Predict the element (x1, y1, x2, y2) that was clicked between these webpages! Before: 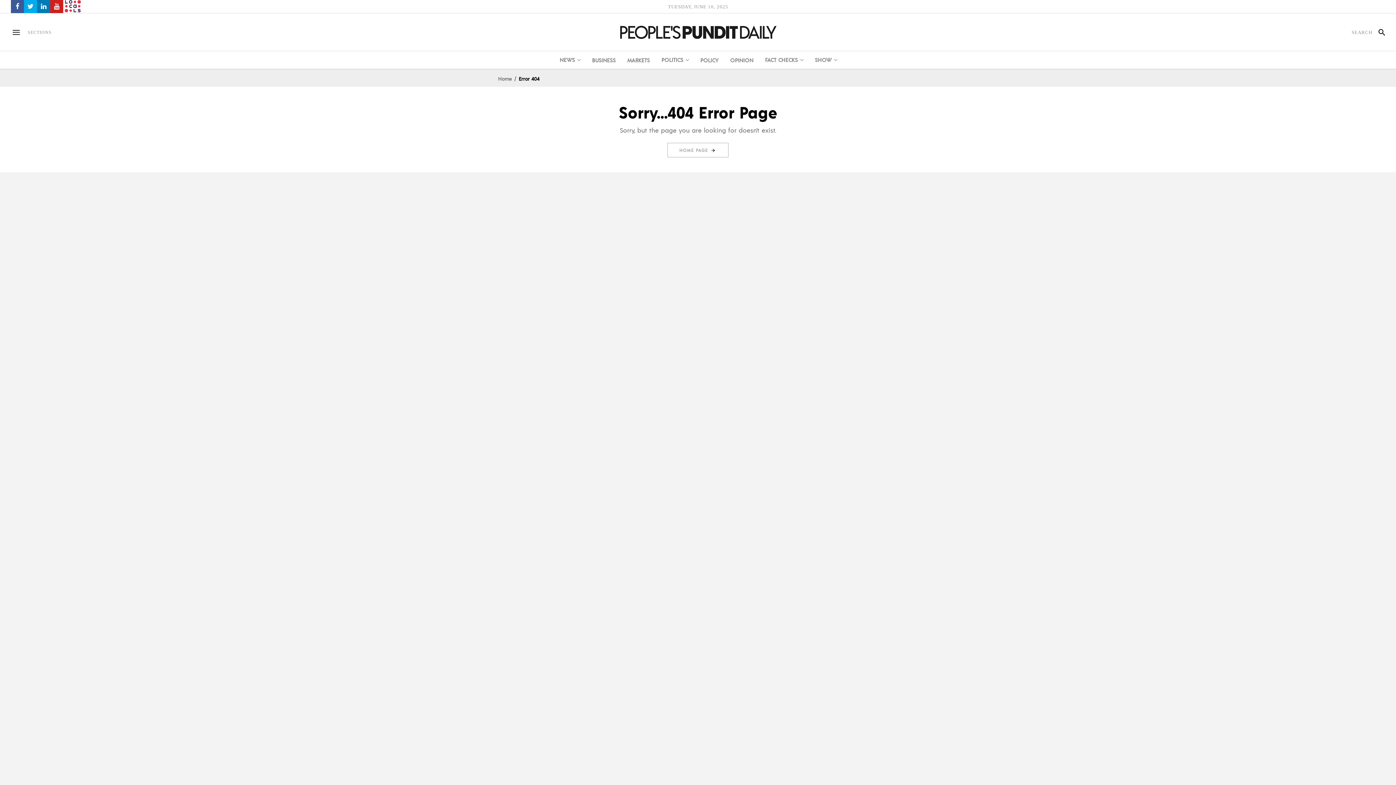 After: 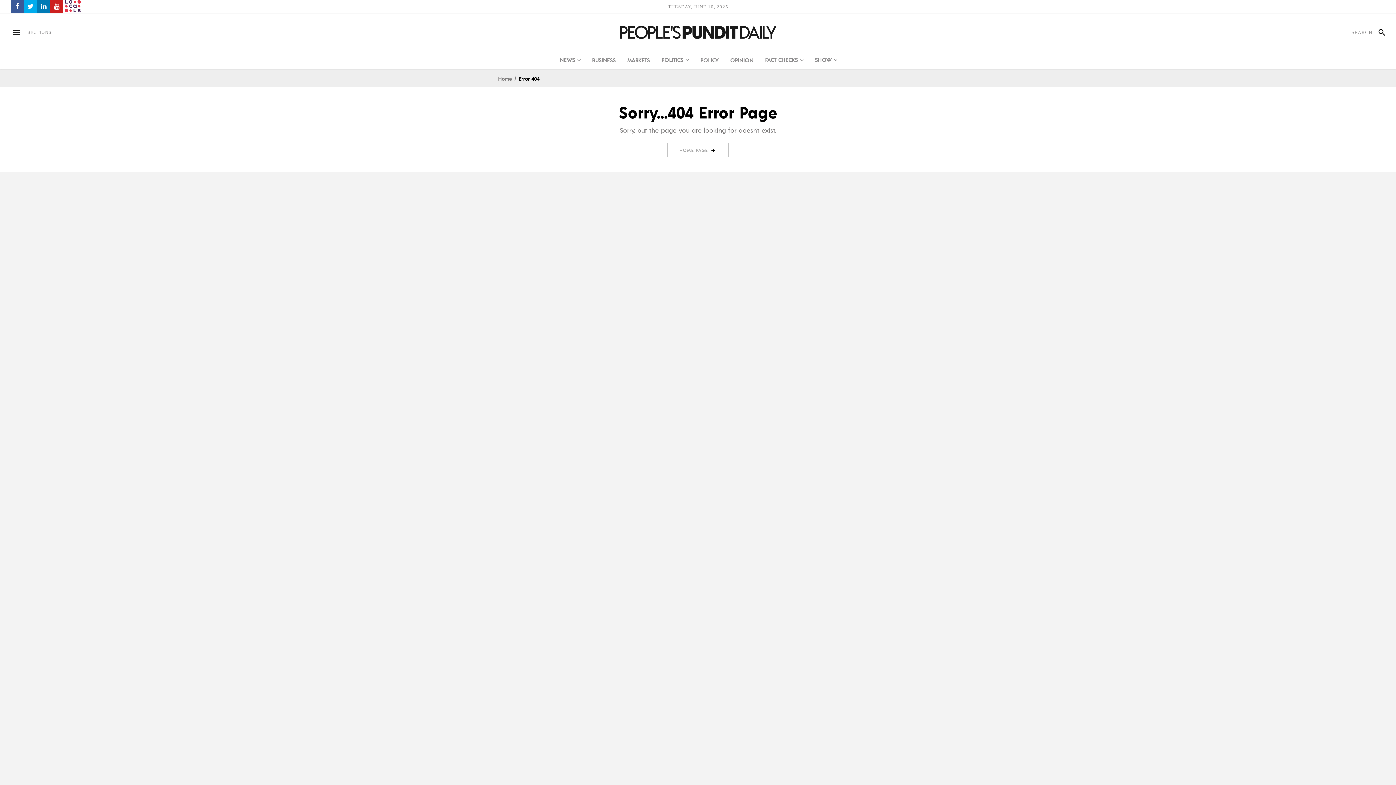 Action: bbox: (64, 0, 81, 12)